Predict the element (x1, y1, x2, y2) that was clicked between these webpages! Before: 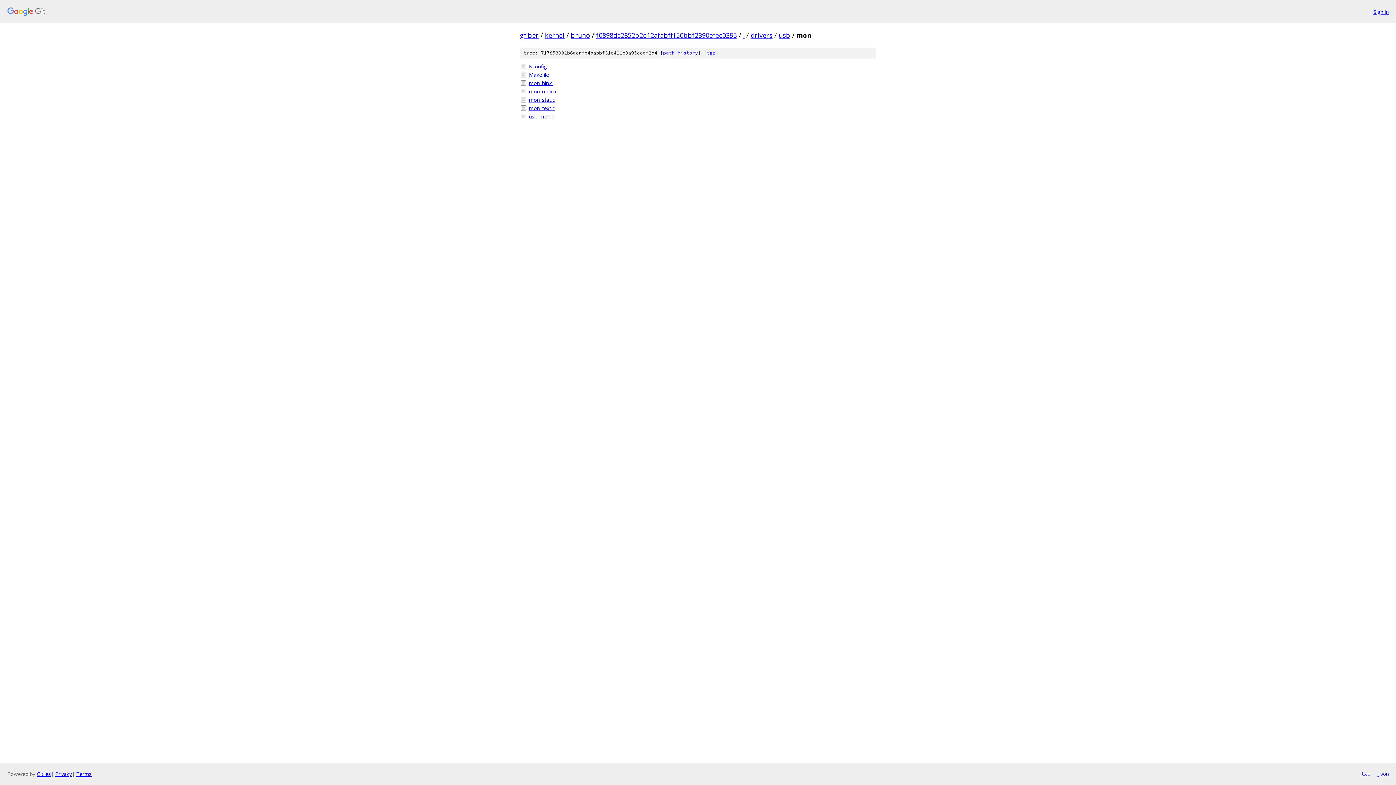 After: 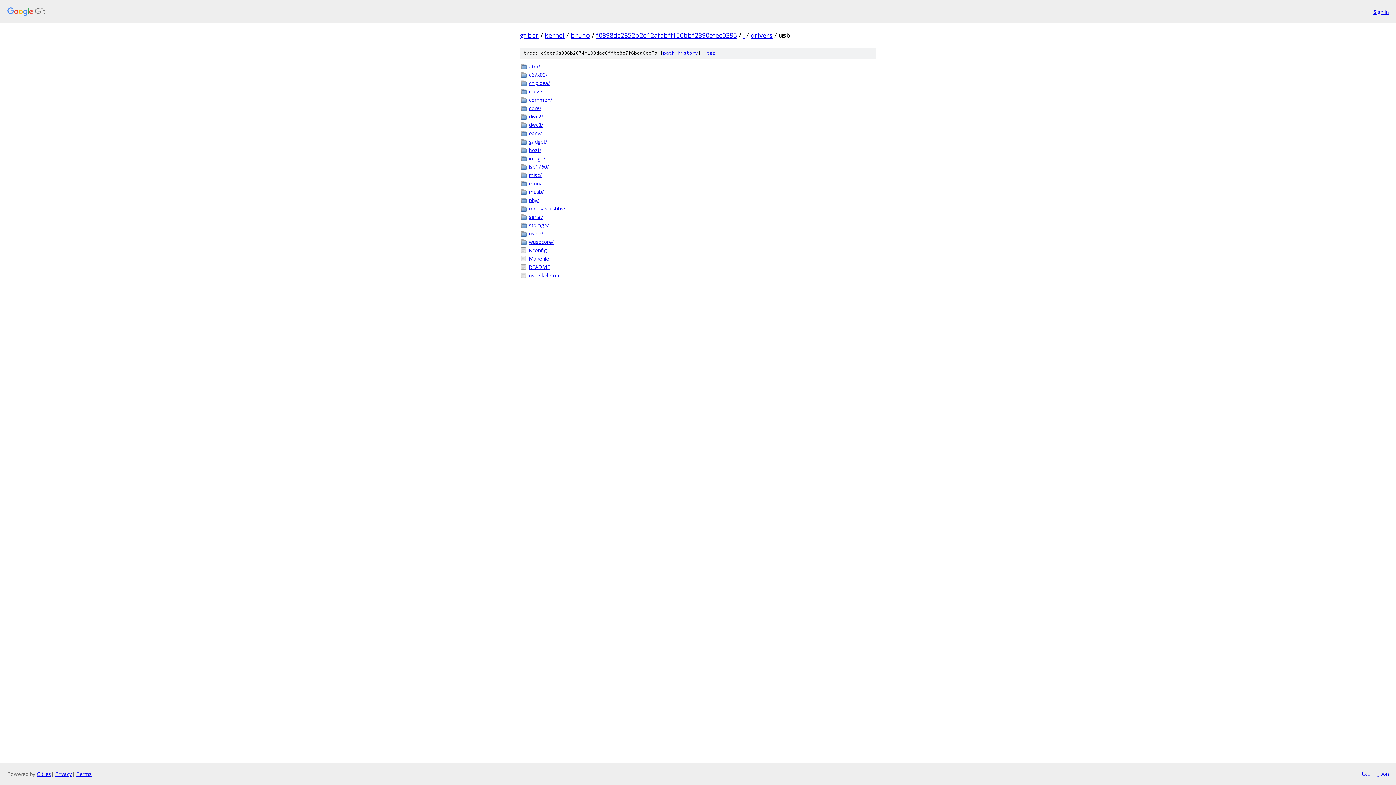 Action: bbox: (778, 30, 790, 39) label: usb